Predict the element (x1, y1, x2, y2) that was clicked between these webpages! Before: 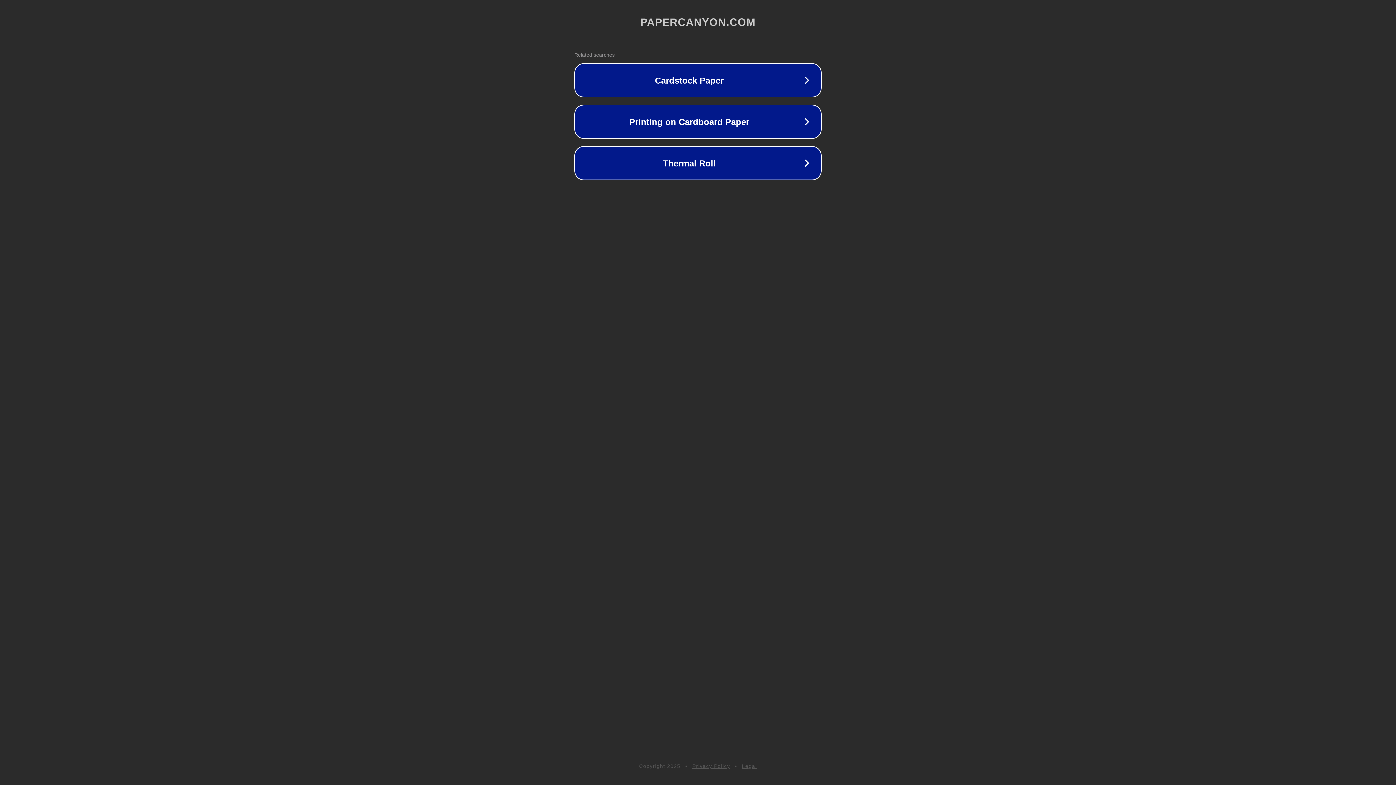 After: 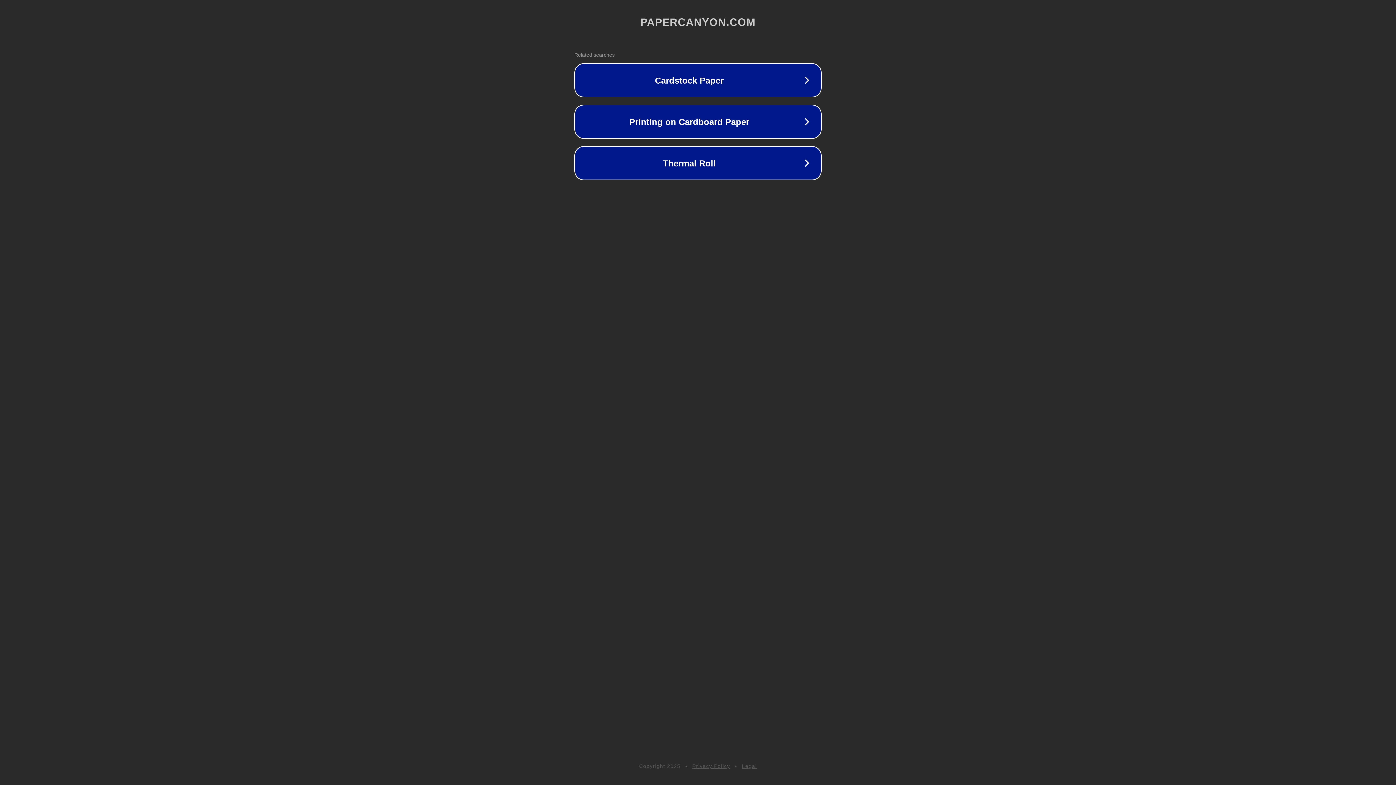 Action: label: Privacy Policy bbox: (692, 763, 730, 769)